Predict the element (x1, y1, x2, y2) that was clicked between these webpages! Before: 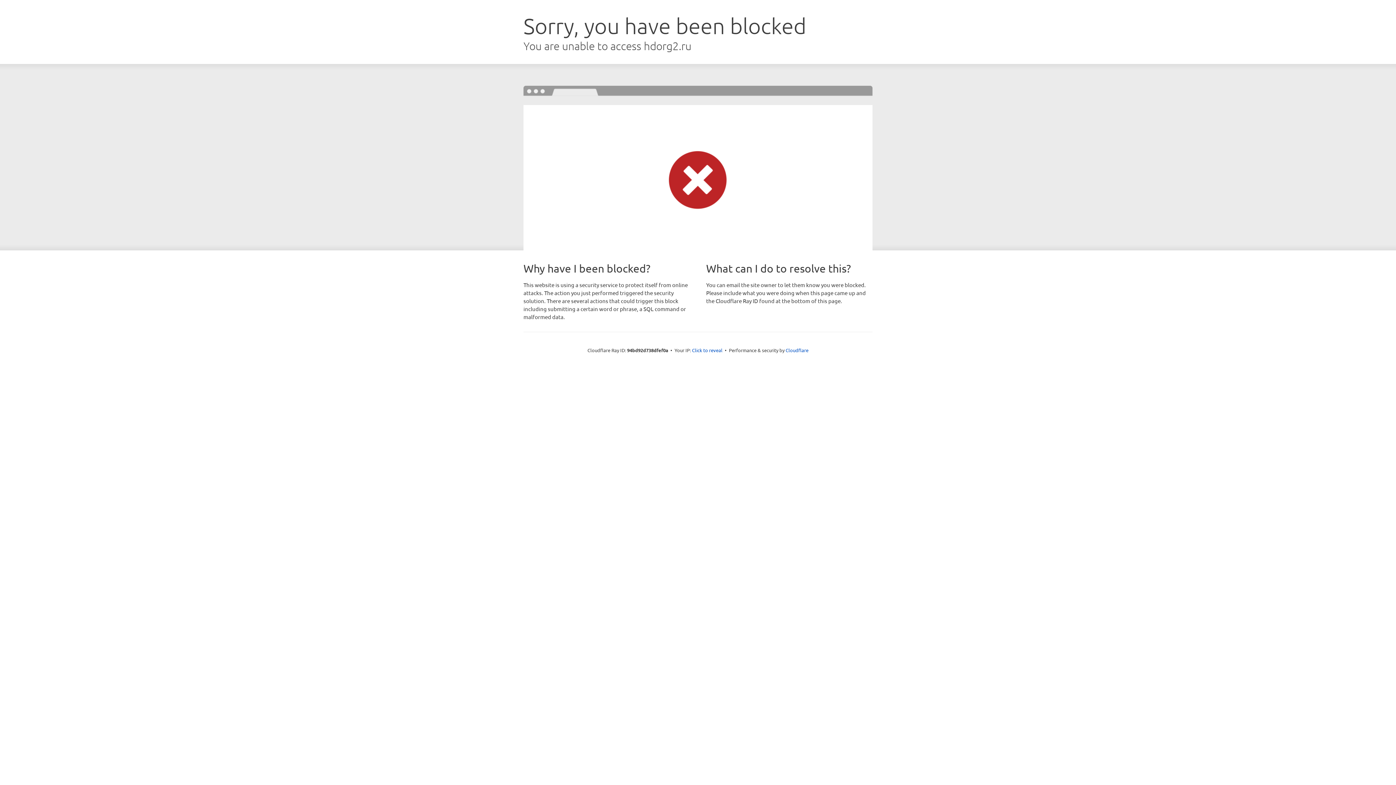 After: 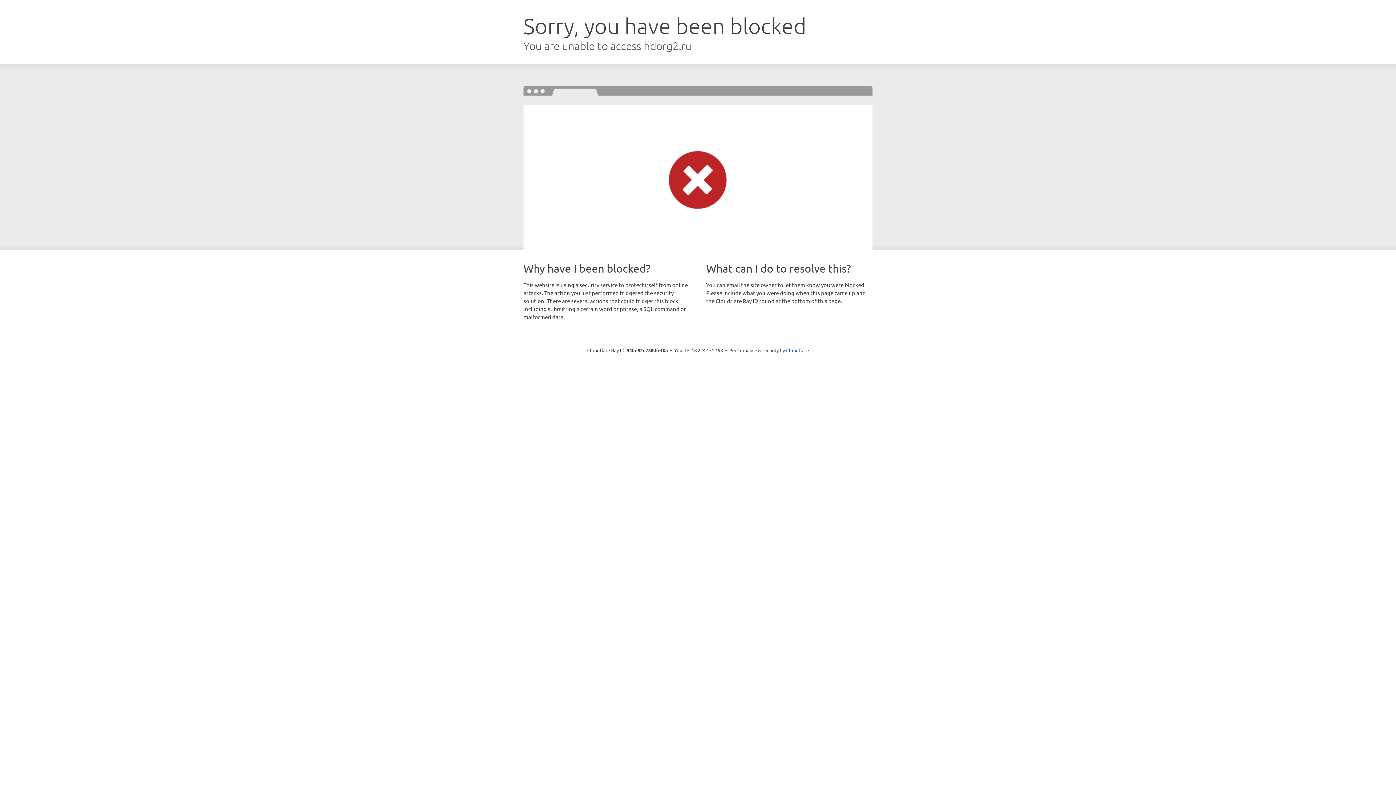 Action: label: Click to reveal bbox: (692, 346, 722, 353)